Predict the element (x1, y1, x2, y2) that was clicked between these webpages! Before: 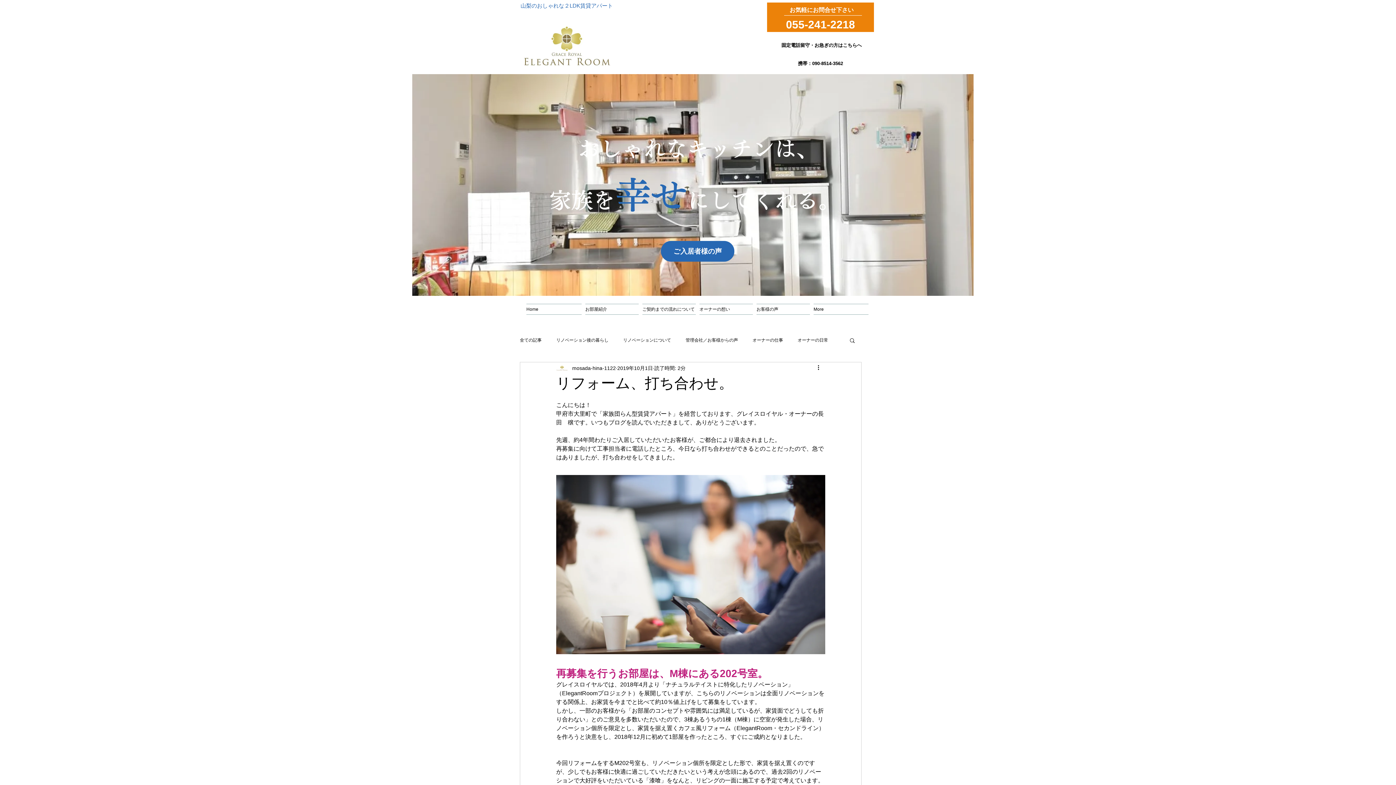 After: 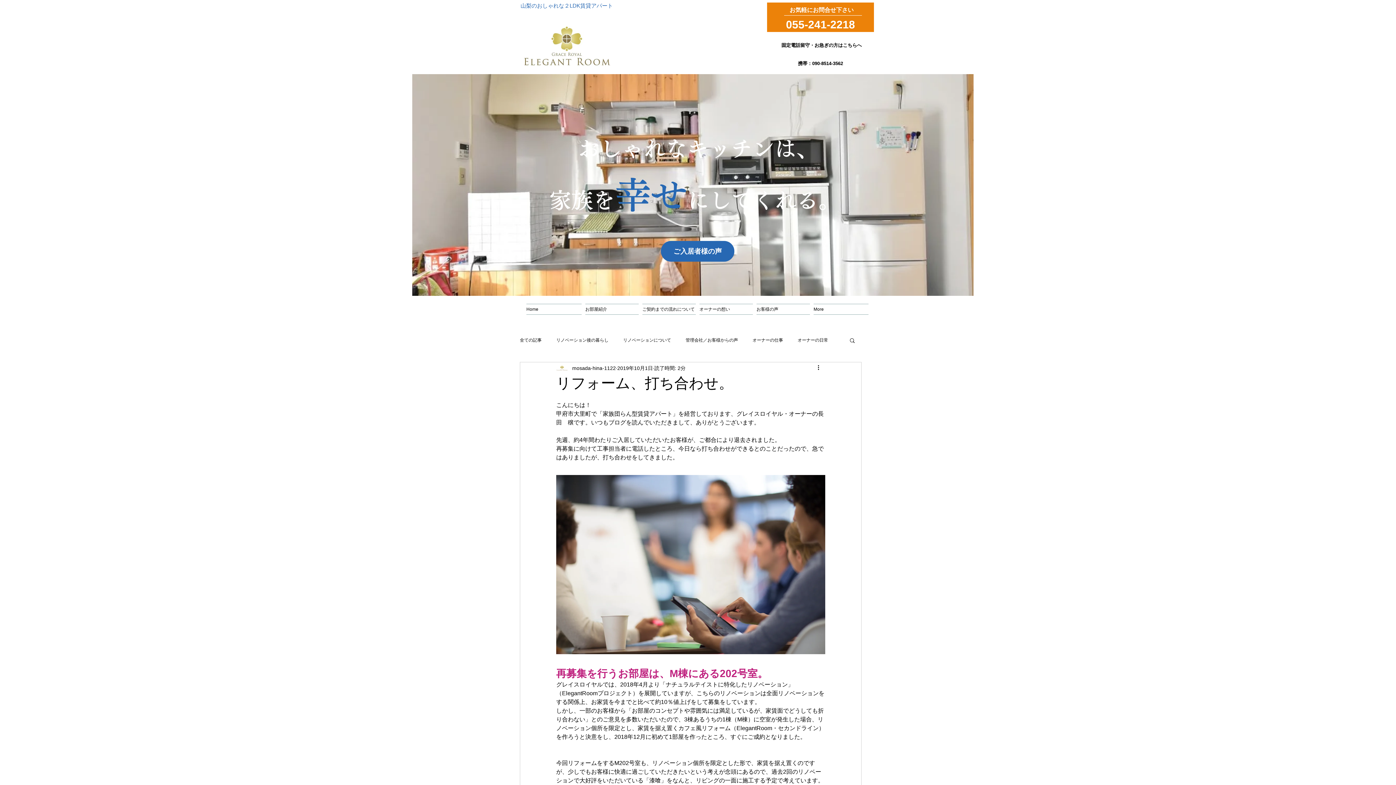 Action: bbox: (798, 60, 843, 66) label: 携帯：090-8514-3562